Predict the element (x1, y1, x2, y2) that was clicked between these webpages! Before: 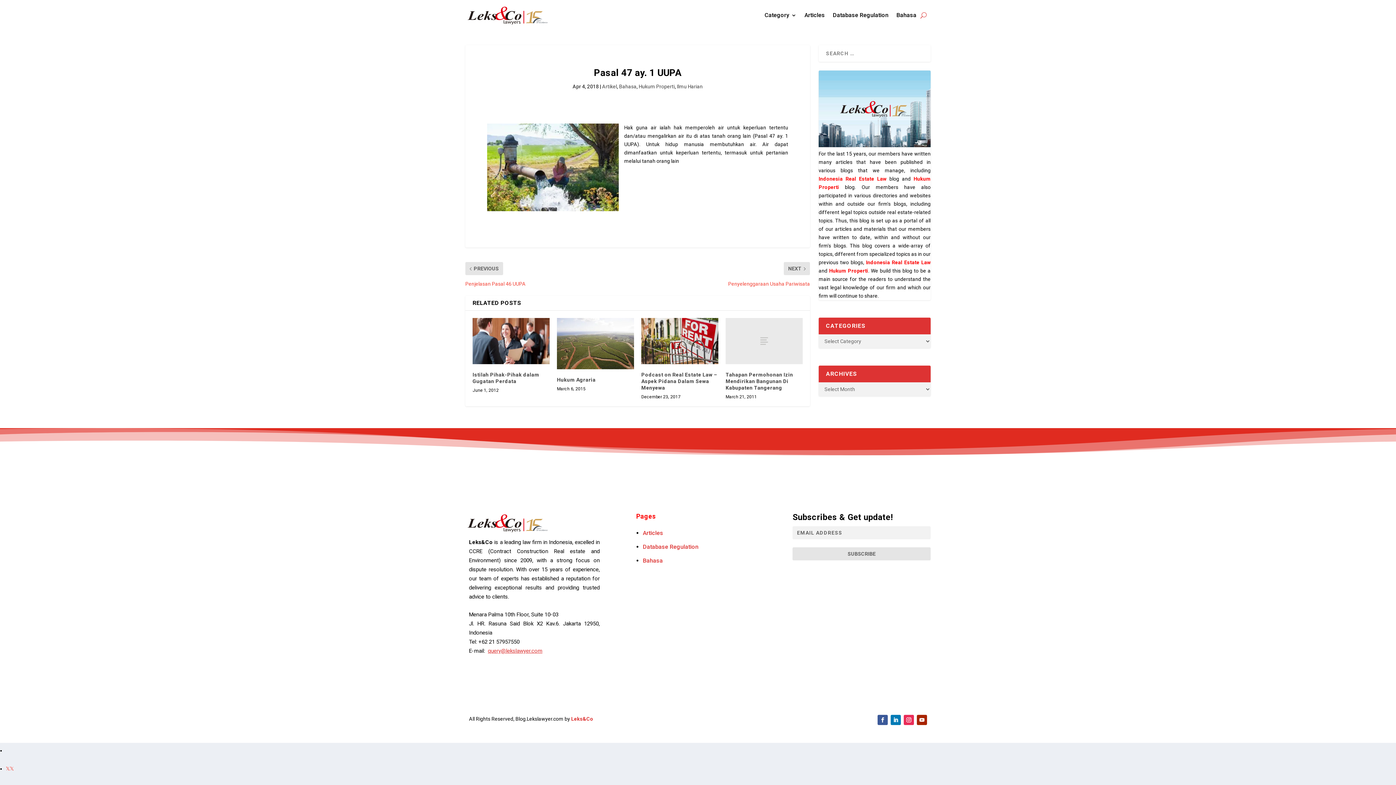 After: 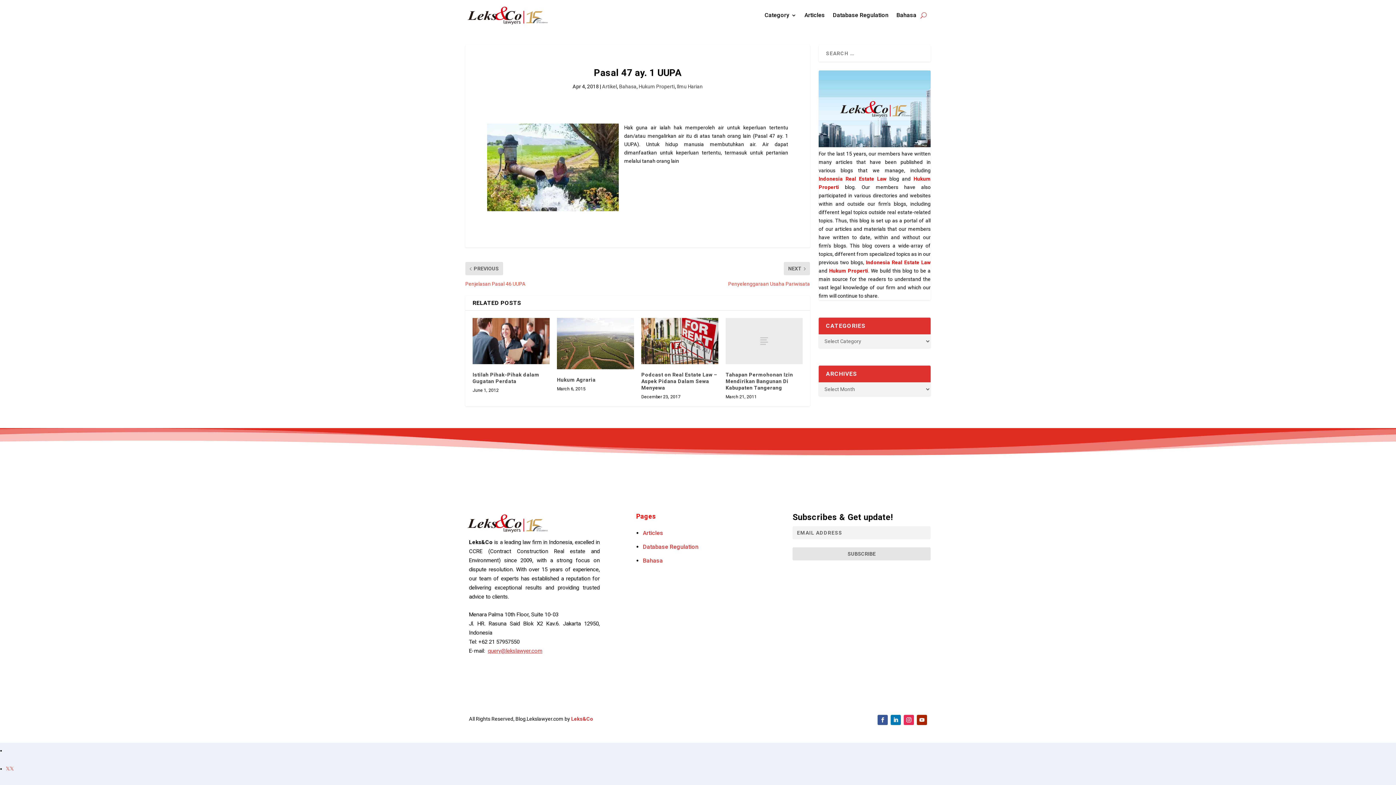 Action: bbox: (890, 715, 901, 725)